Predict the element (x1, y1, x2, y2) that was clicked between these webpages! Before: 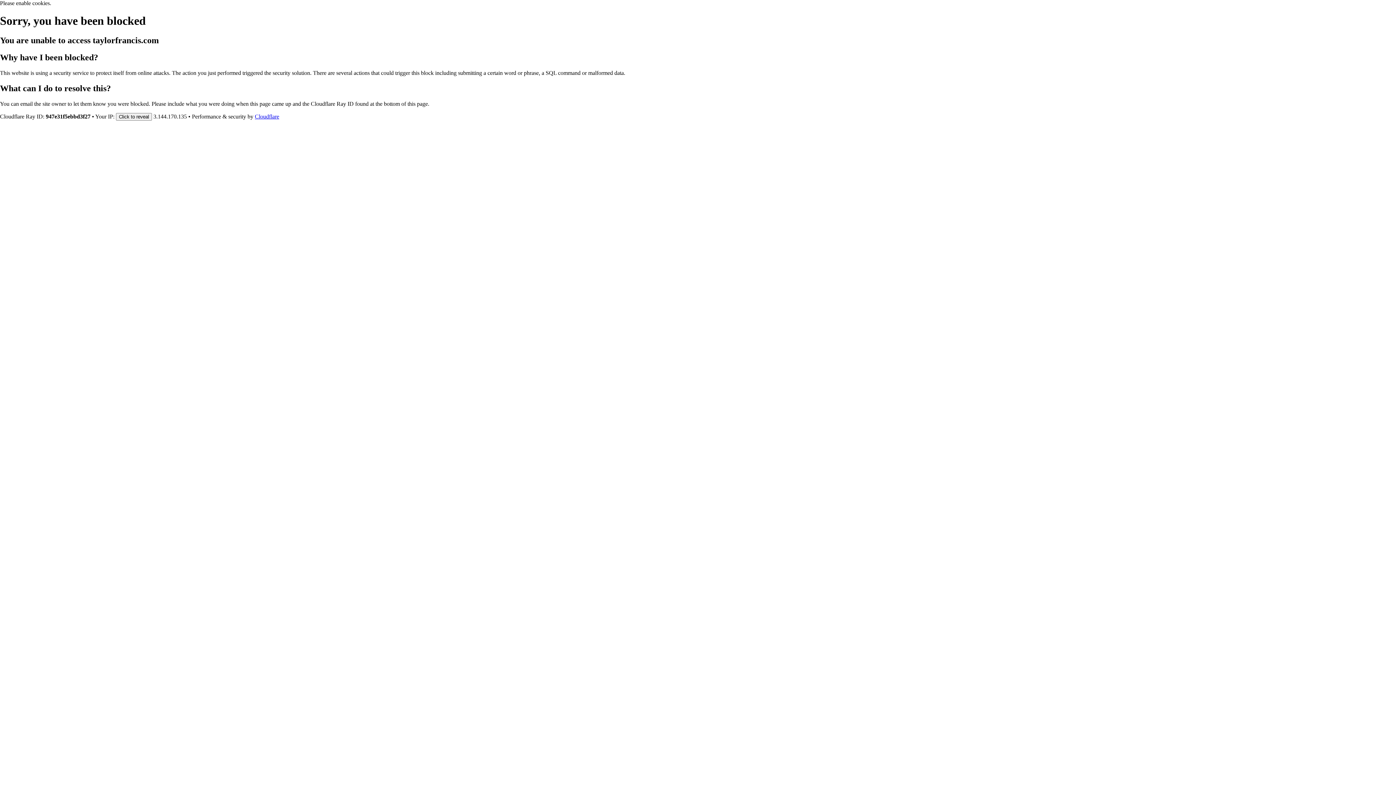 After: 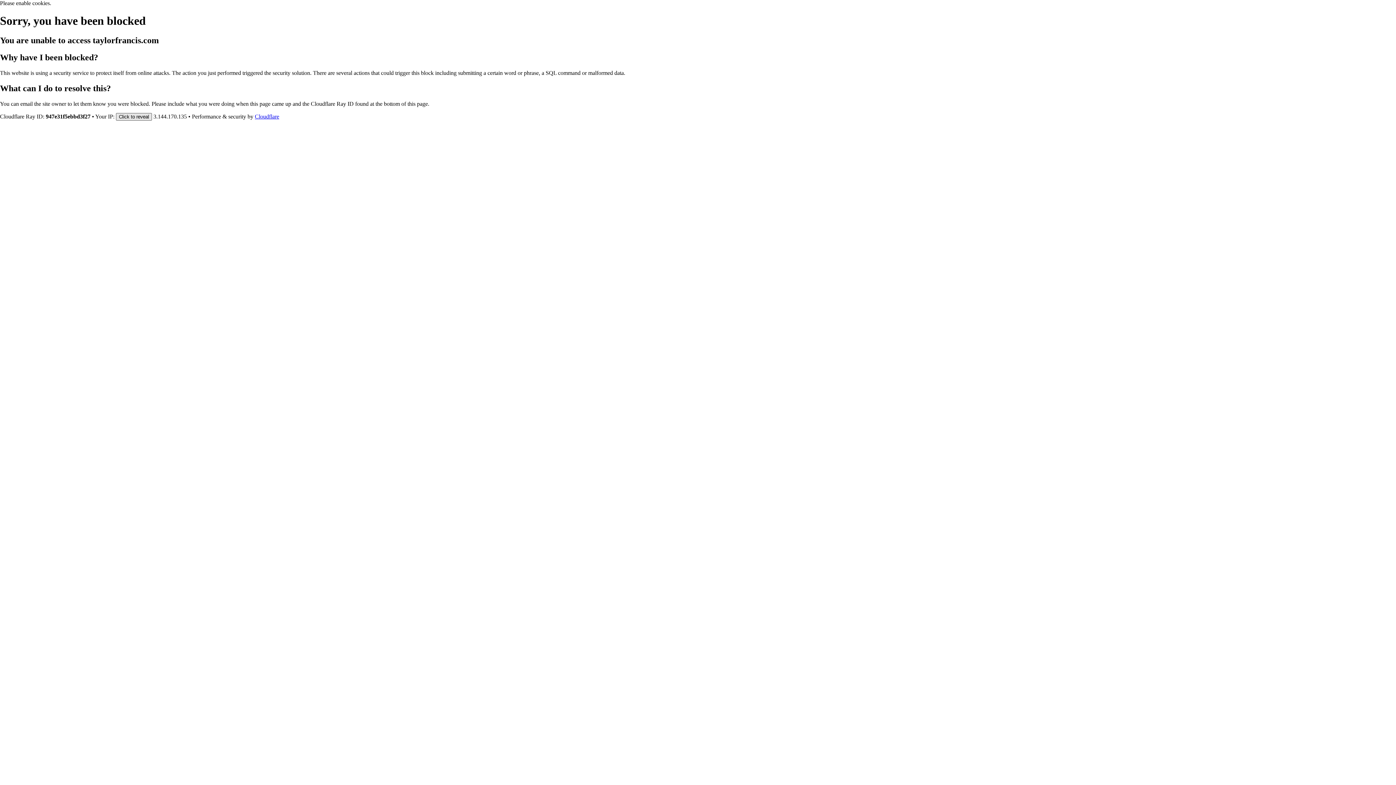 Action: bbox: (116, 112, 152, 120) label: Click to reveal